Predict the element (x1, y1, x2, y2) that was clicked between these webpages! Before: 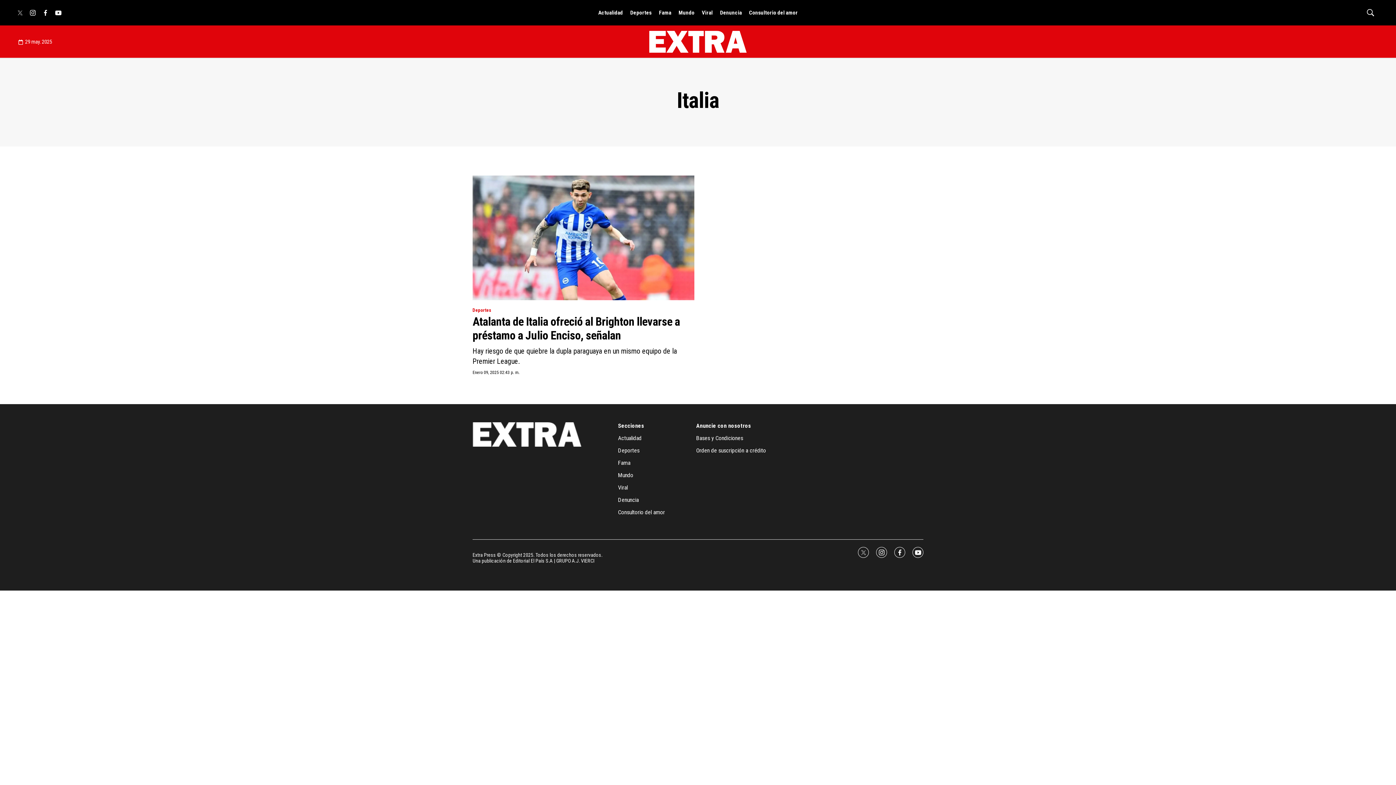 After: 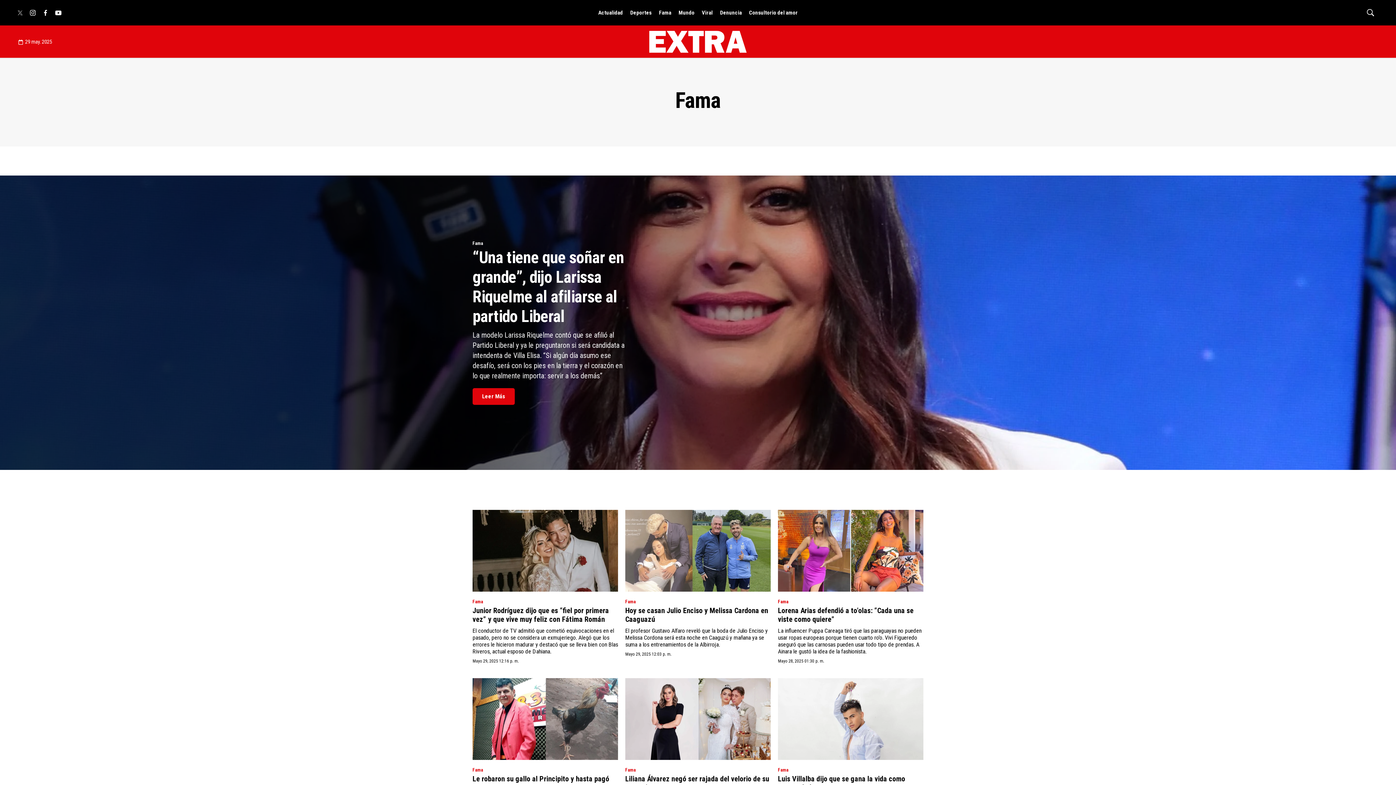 Action: label: Fama bbox: (659, 5, 671, 21)